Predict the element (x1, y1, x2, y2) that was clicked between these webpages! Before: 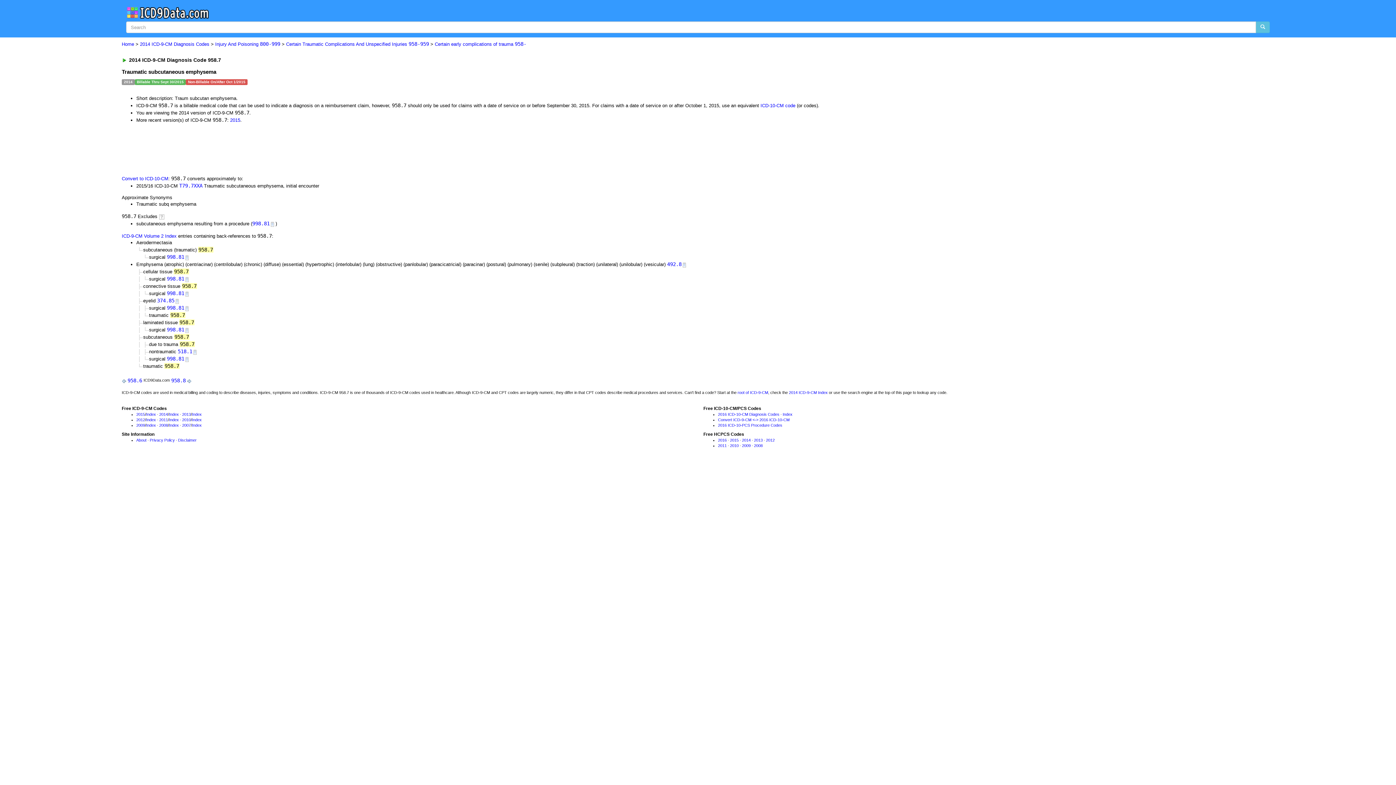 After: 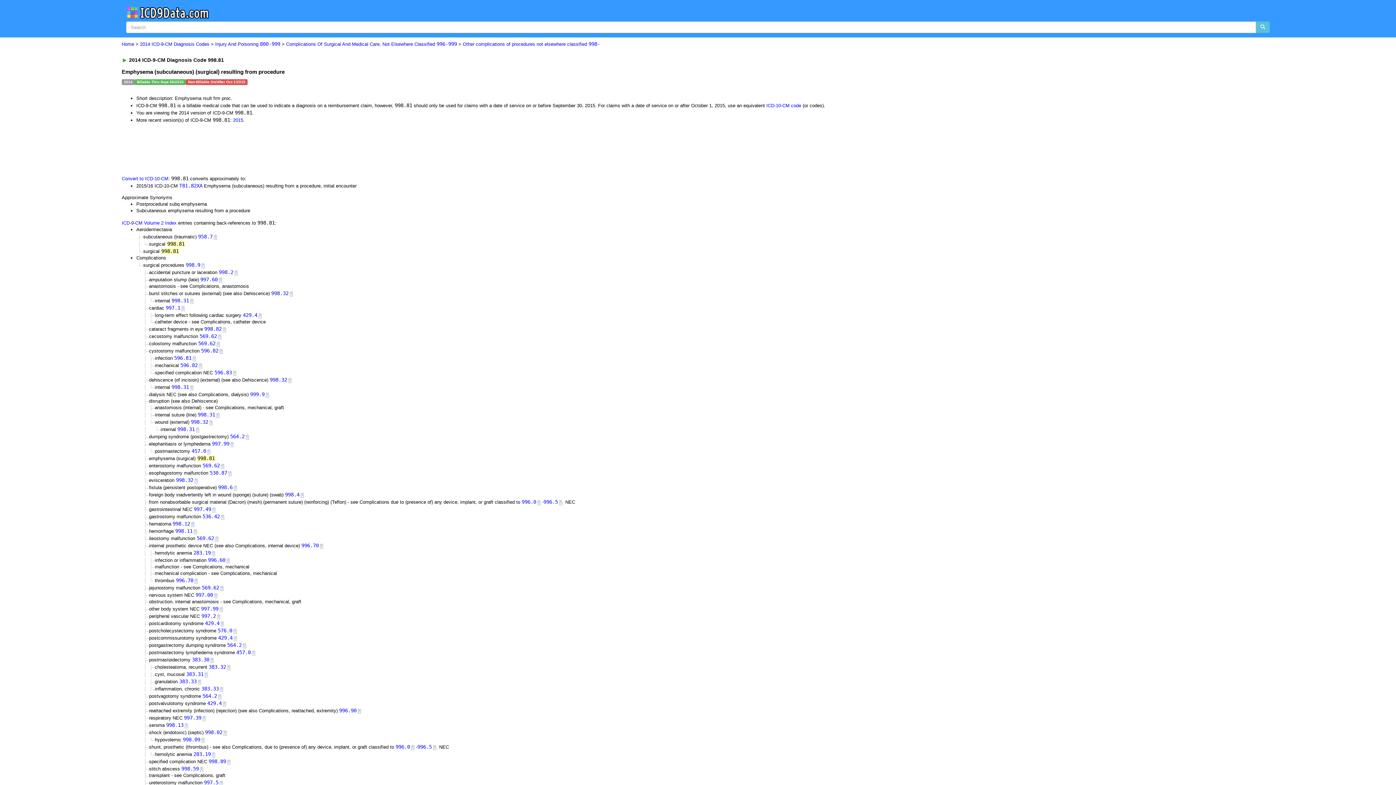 Action: label: 998.81 bbox: (166, 305, 184, 310)